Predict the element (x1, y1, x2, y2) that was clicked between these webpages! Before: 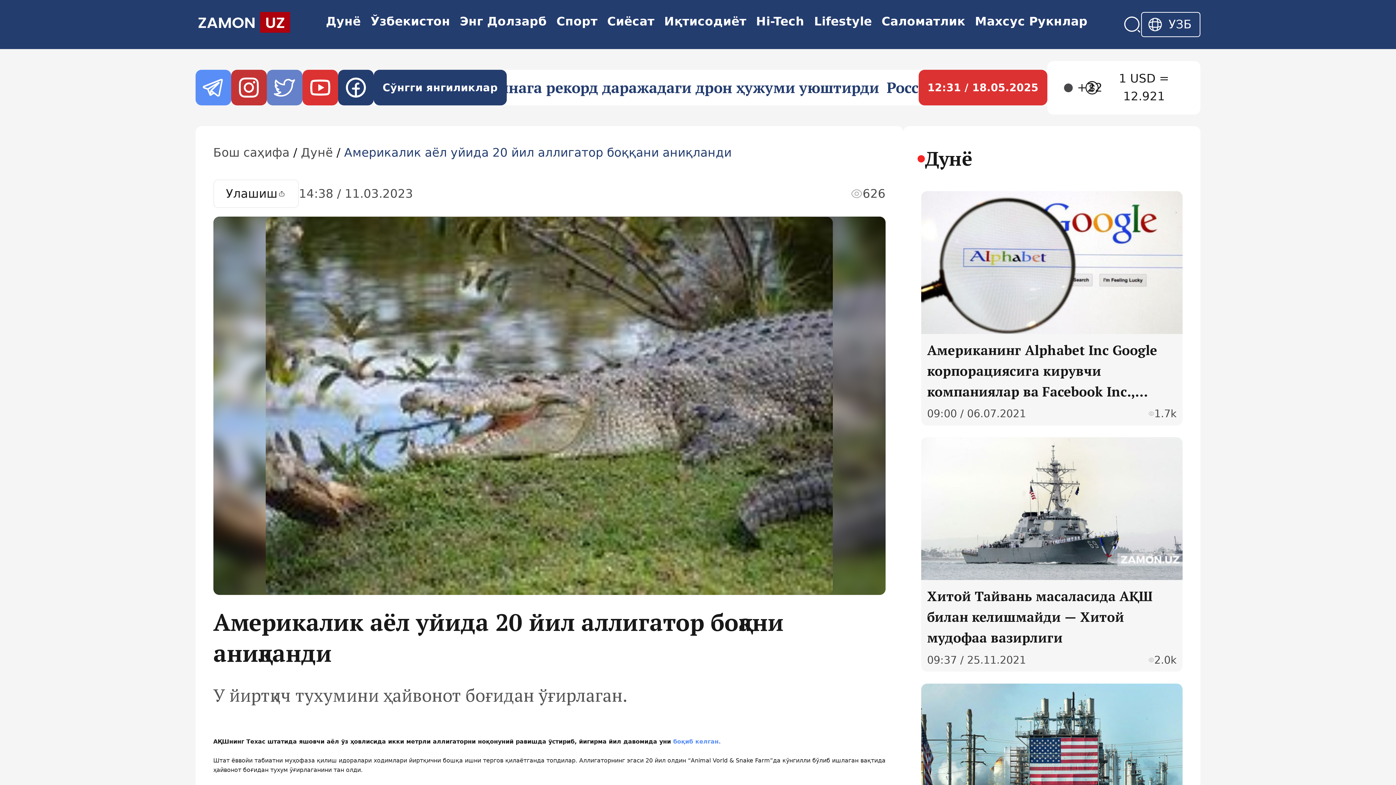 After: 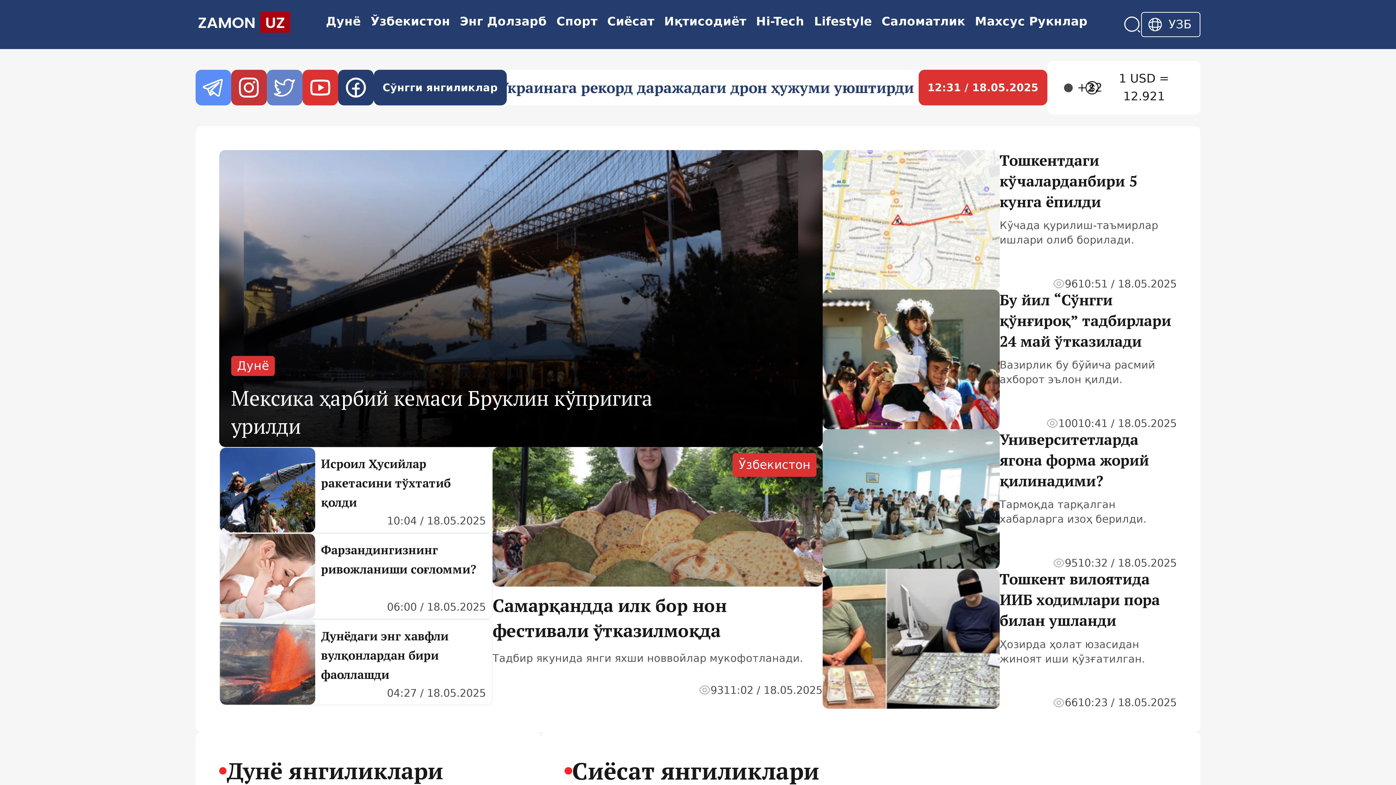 Action: label: Бош саҳифа bbox: (213, 144, 289, 161)